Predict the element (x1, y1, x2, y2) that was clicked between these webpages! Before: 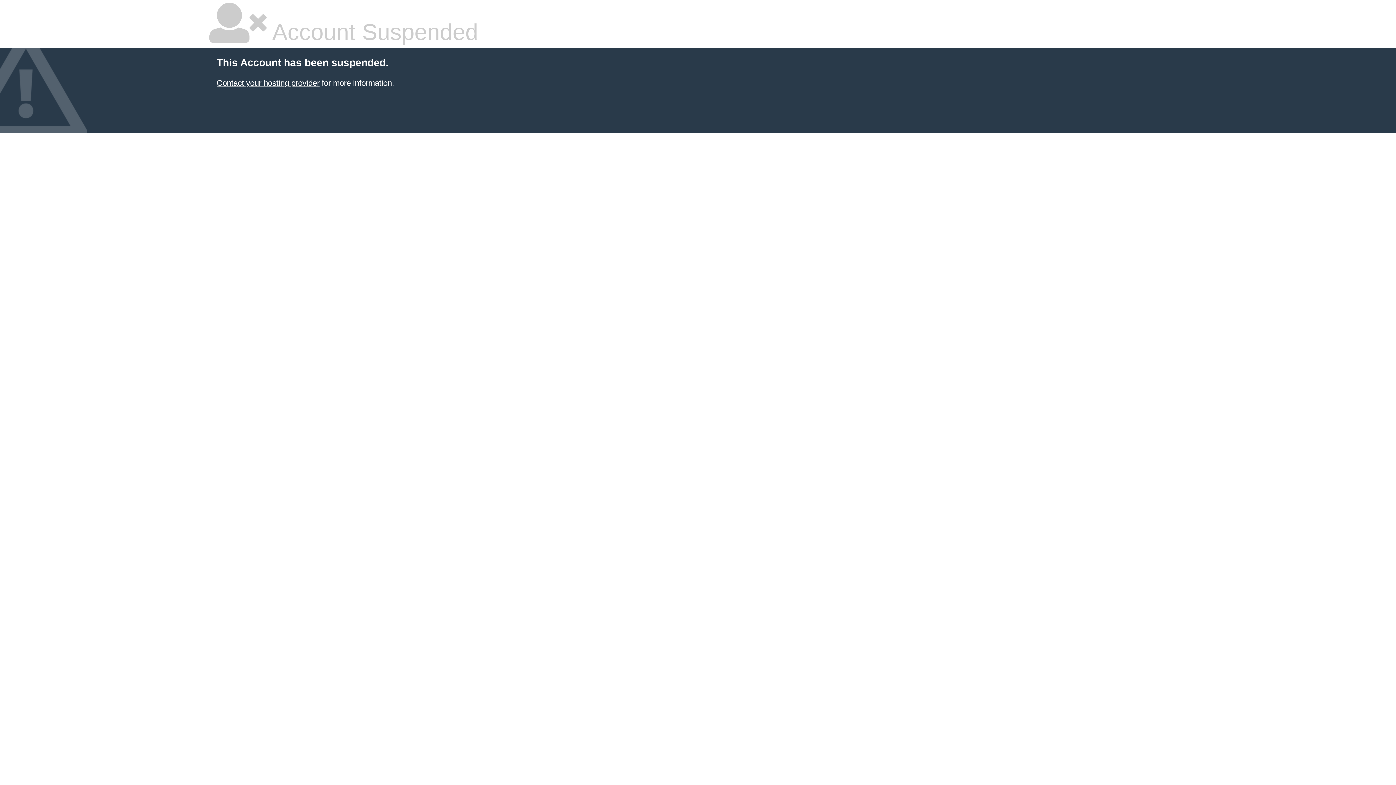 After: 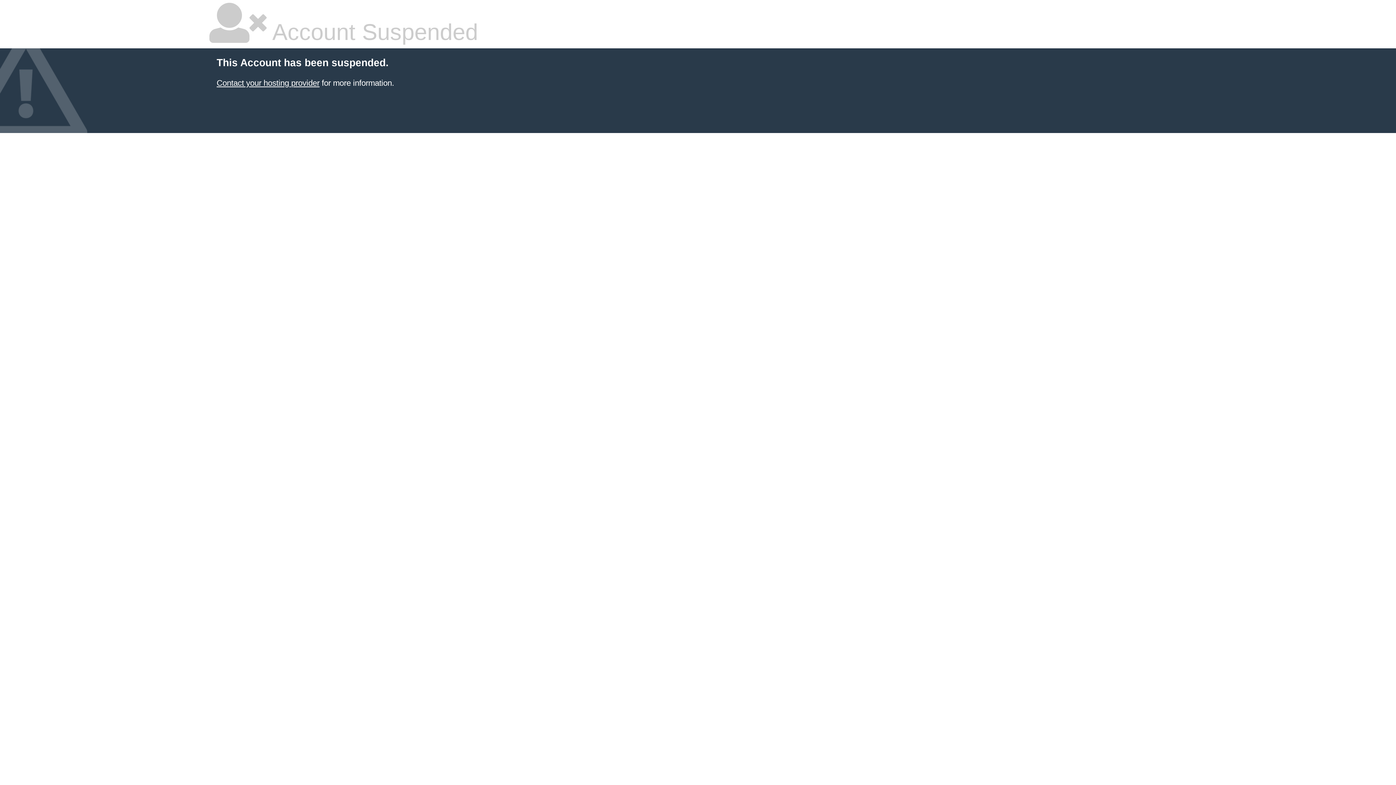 Action: label: Contact your hosting provider bbox: (216, 78, 319, 87)